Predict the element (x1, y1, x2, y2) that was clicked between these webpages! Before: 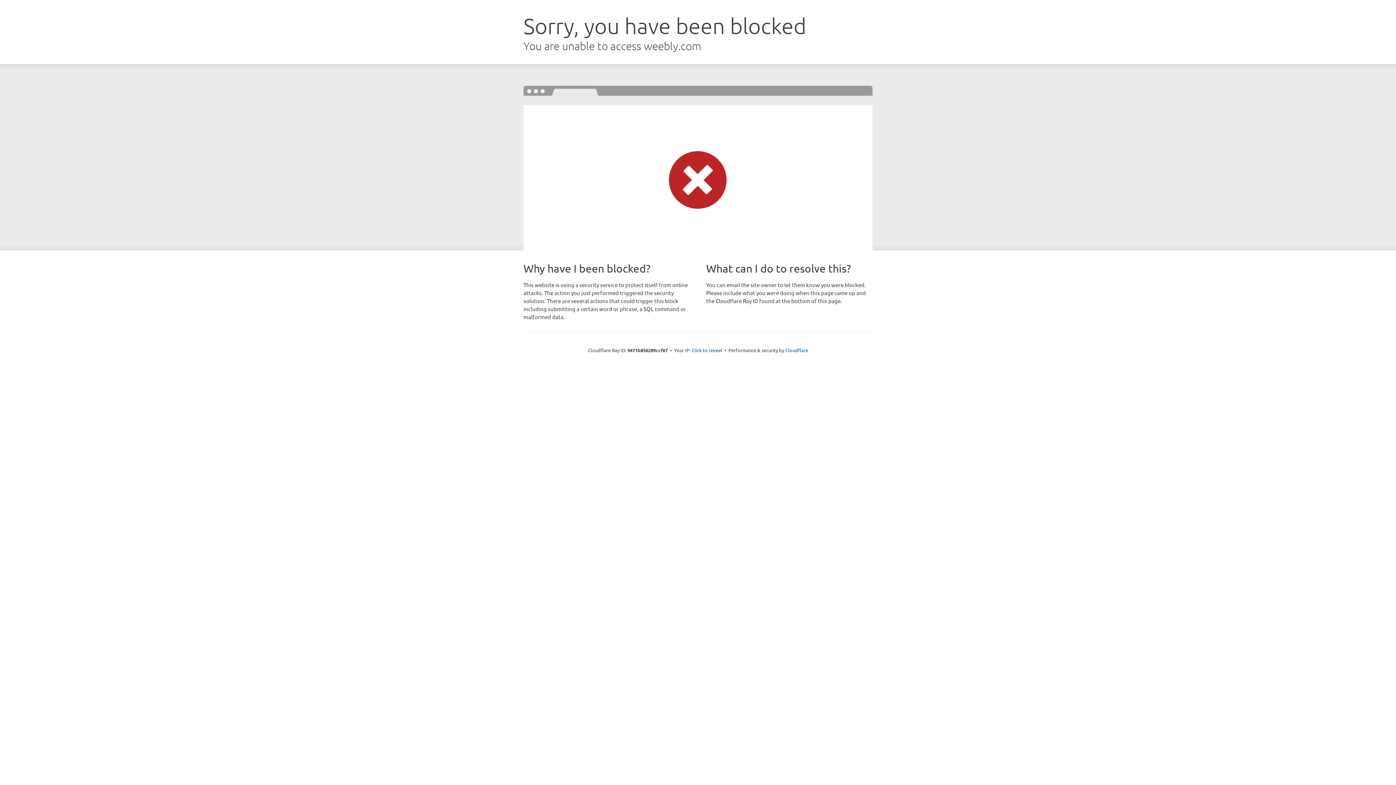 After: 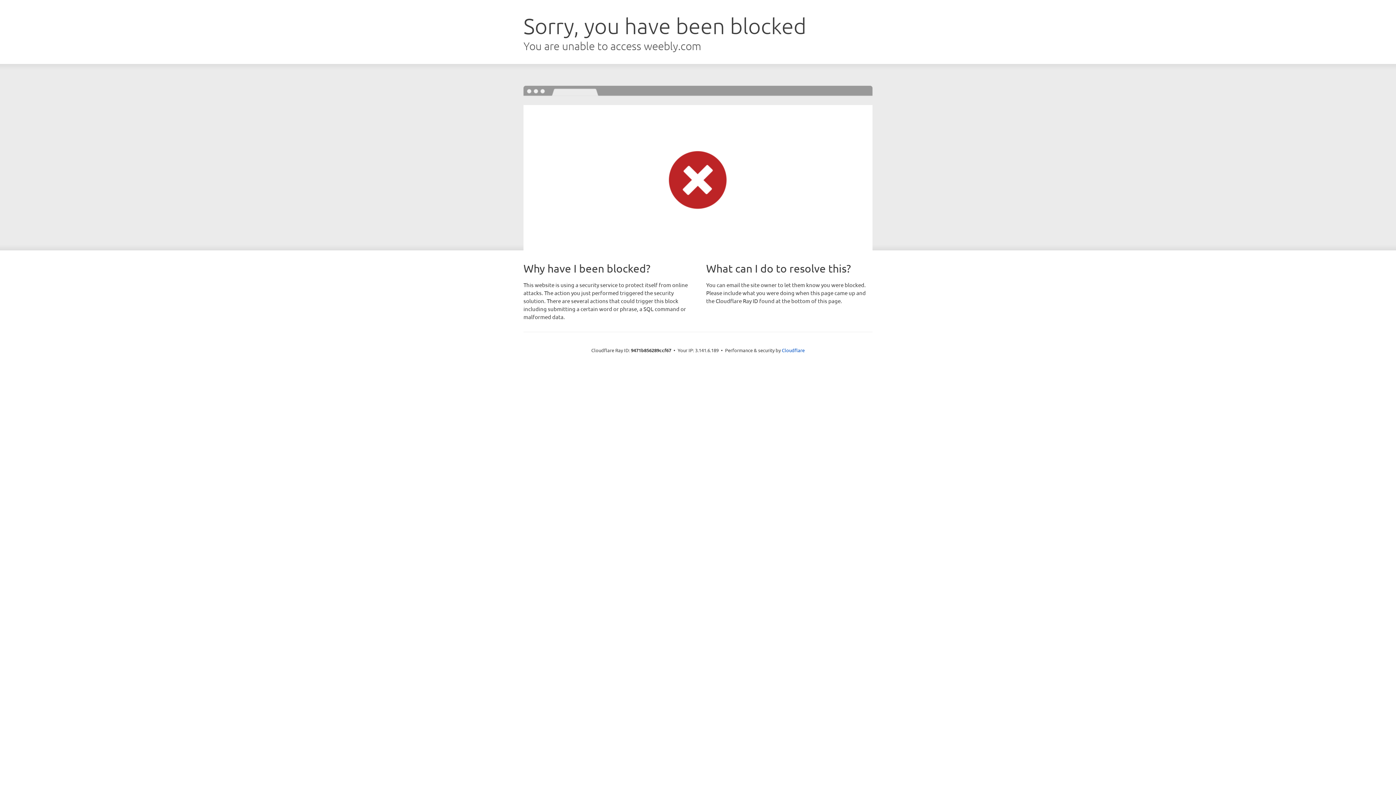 Action: label: Click to reveal bbox: (691, 346, 722, 353)